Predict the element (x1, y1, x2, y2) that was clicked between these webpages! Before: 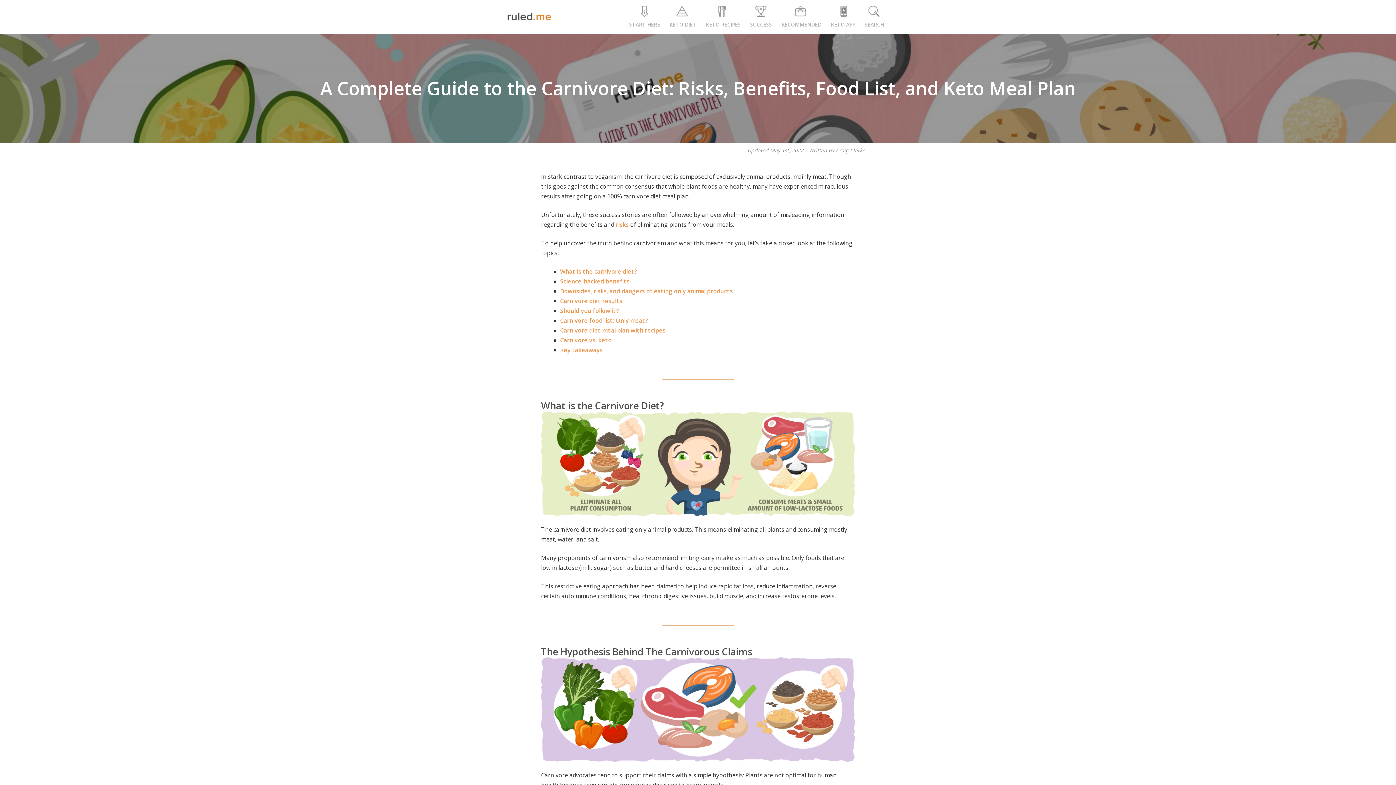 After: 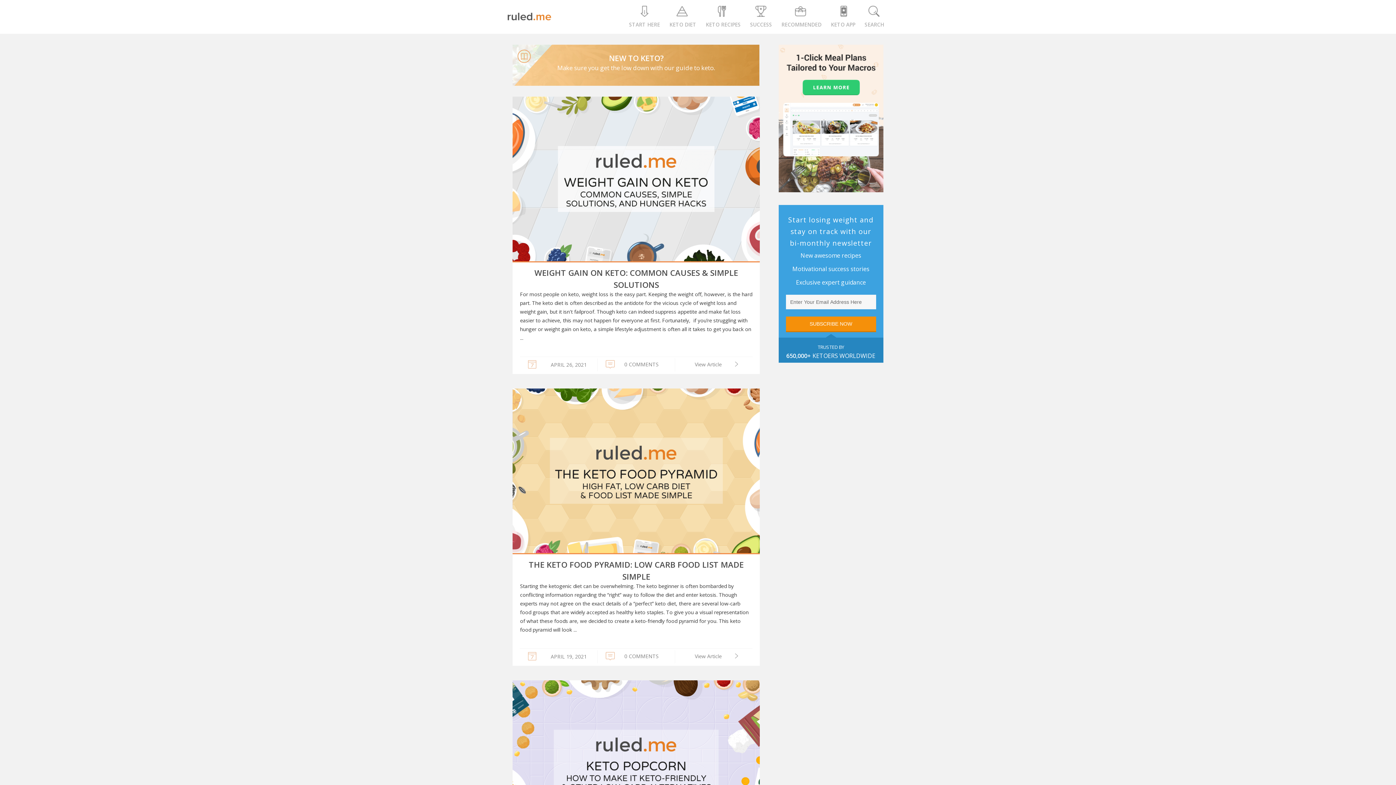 Action: label: KETO DIET bbox: (669, 5, 696, 39)